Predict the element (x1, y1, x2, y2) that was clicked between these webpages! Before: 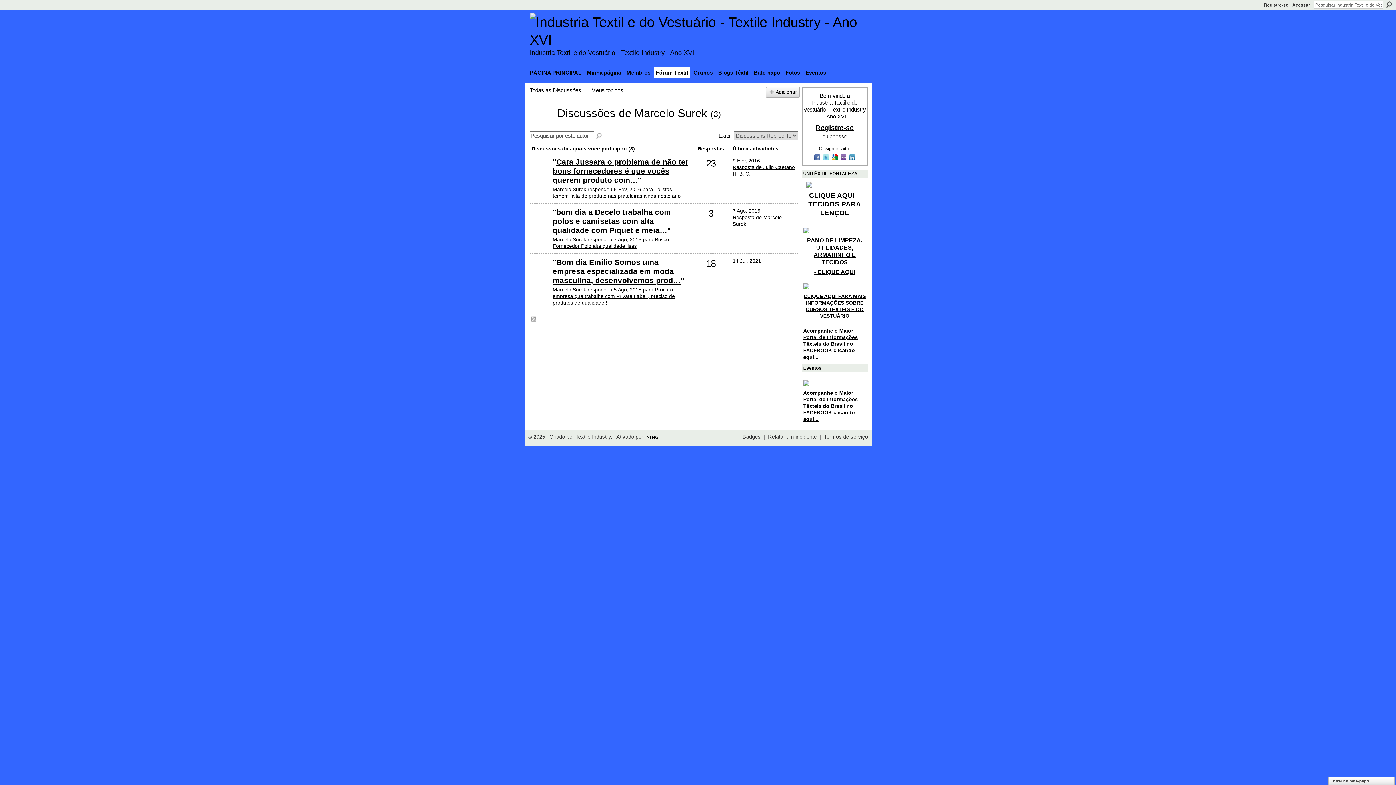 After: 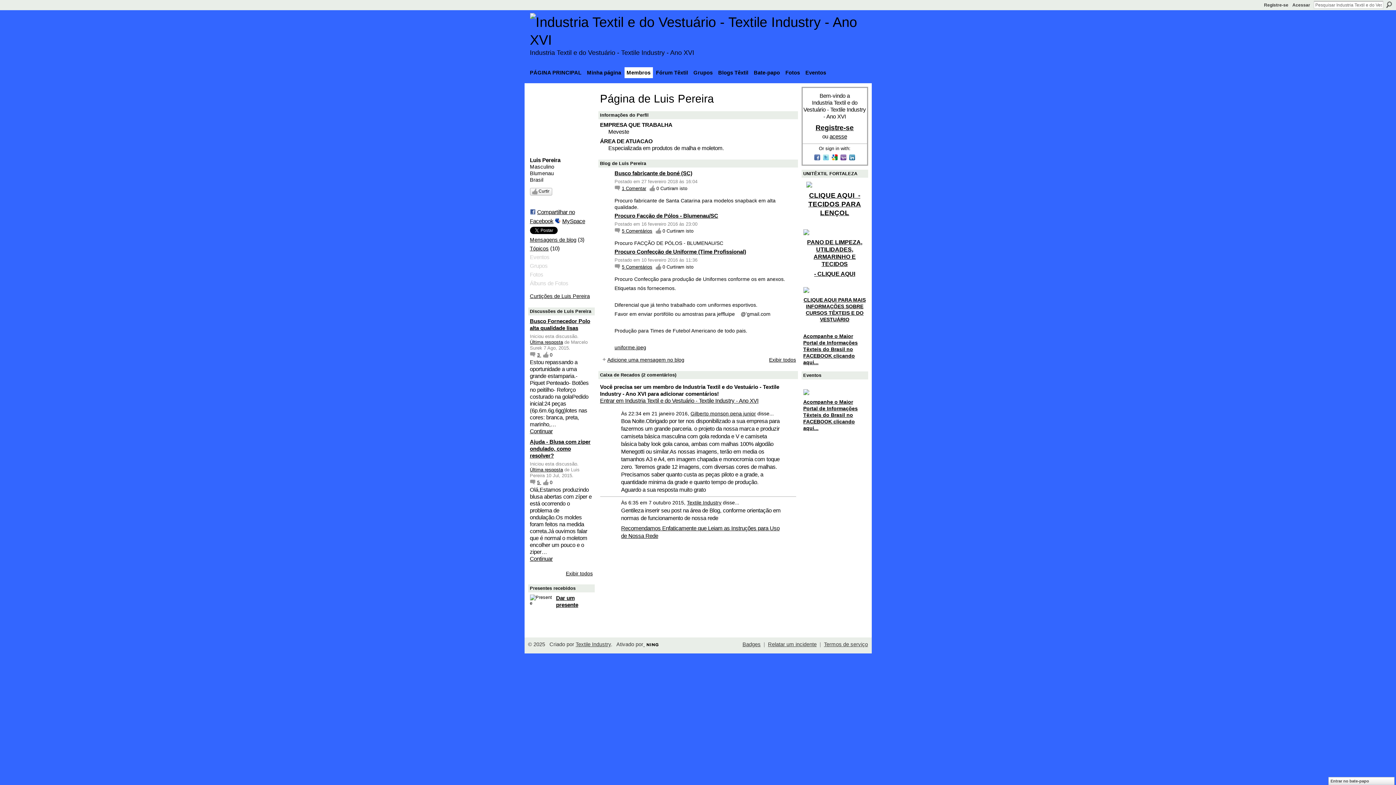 Action: bbox: (531, 220, 549, 226)